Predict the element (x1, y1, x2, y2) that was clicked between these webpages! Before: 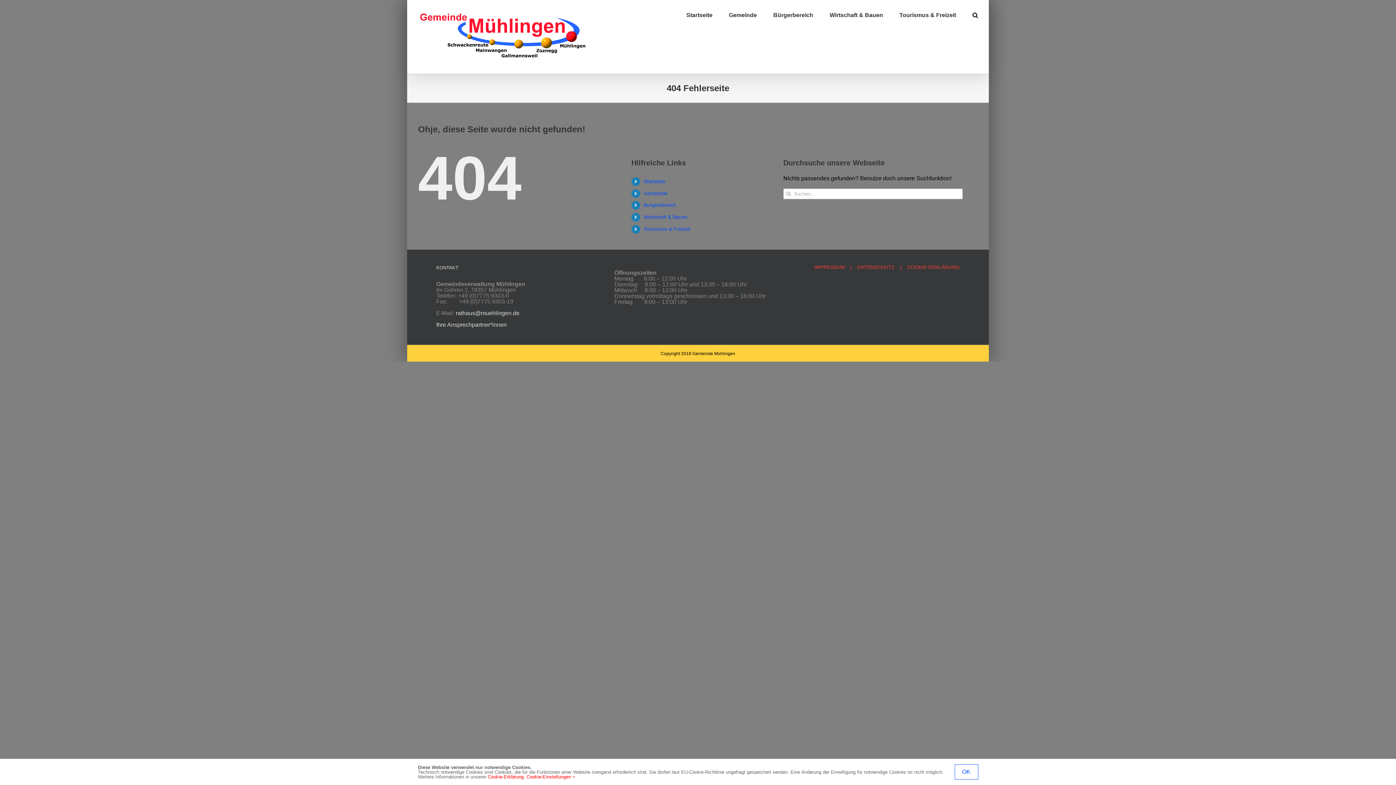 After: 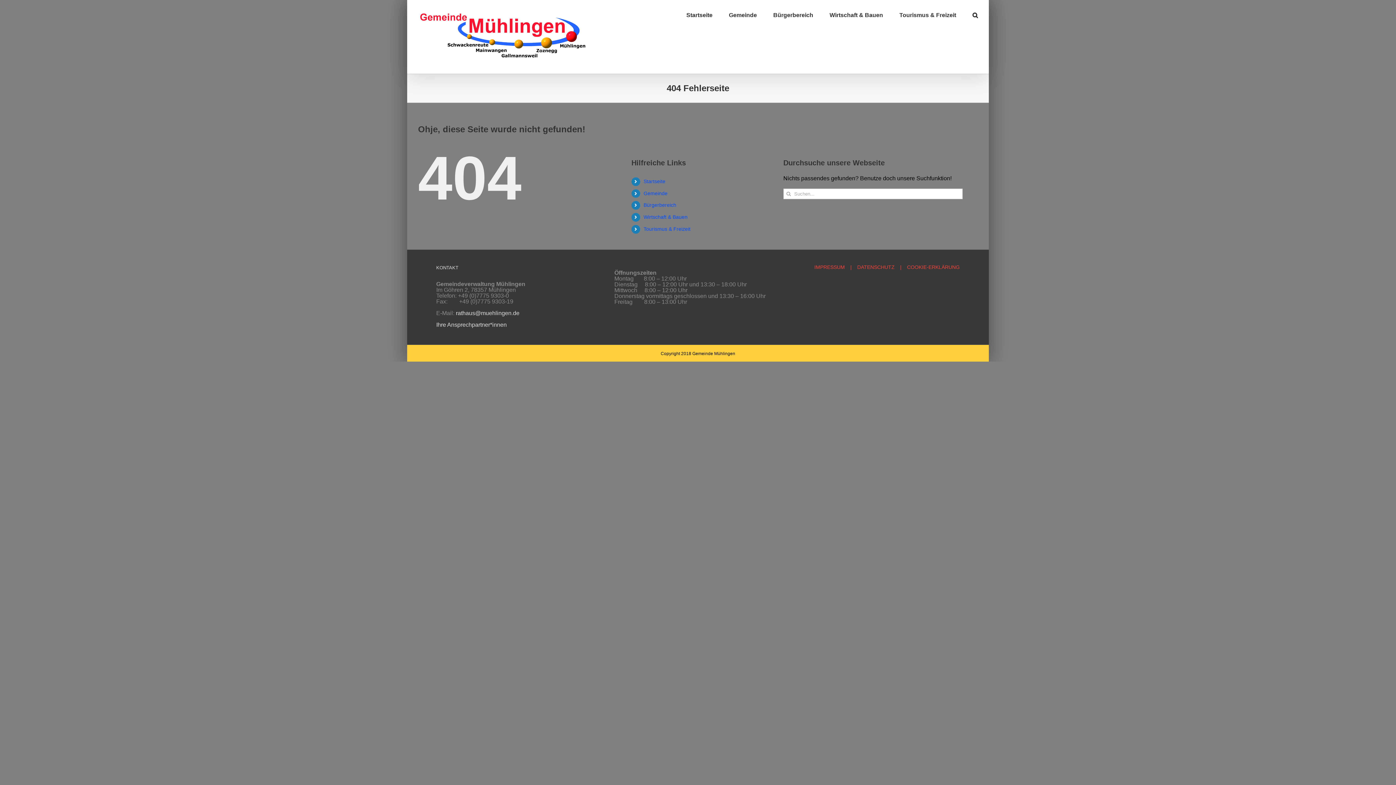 Action: label: OK bbox: (954, 764, 978, 780)